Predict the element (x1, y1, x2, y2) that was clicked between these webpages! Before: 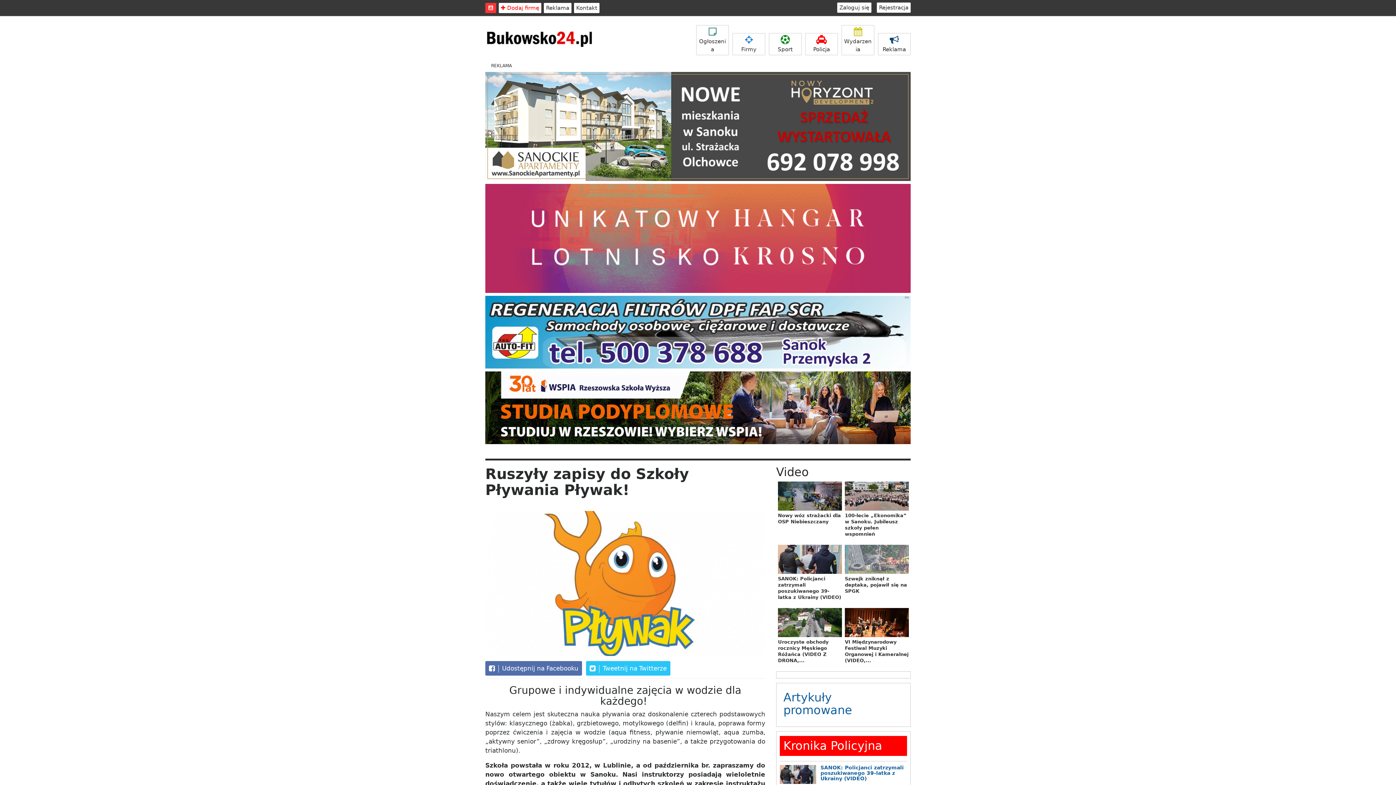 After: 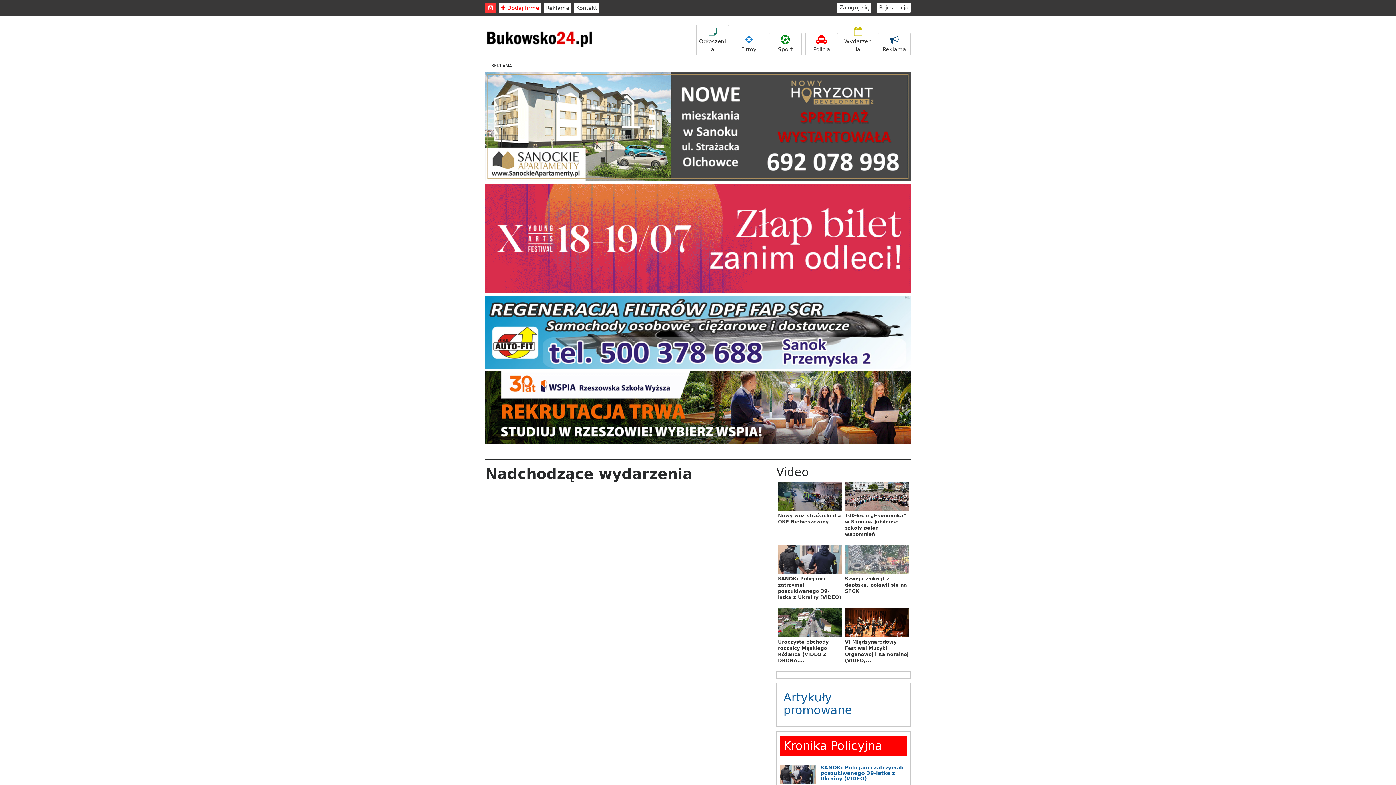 Action: bbox: (841, 25, 874, 55) label: Wydarzenia